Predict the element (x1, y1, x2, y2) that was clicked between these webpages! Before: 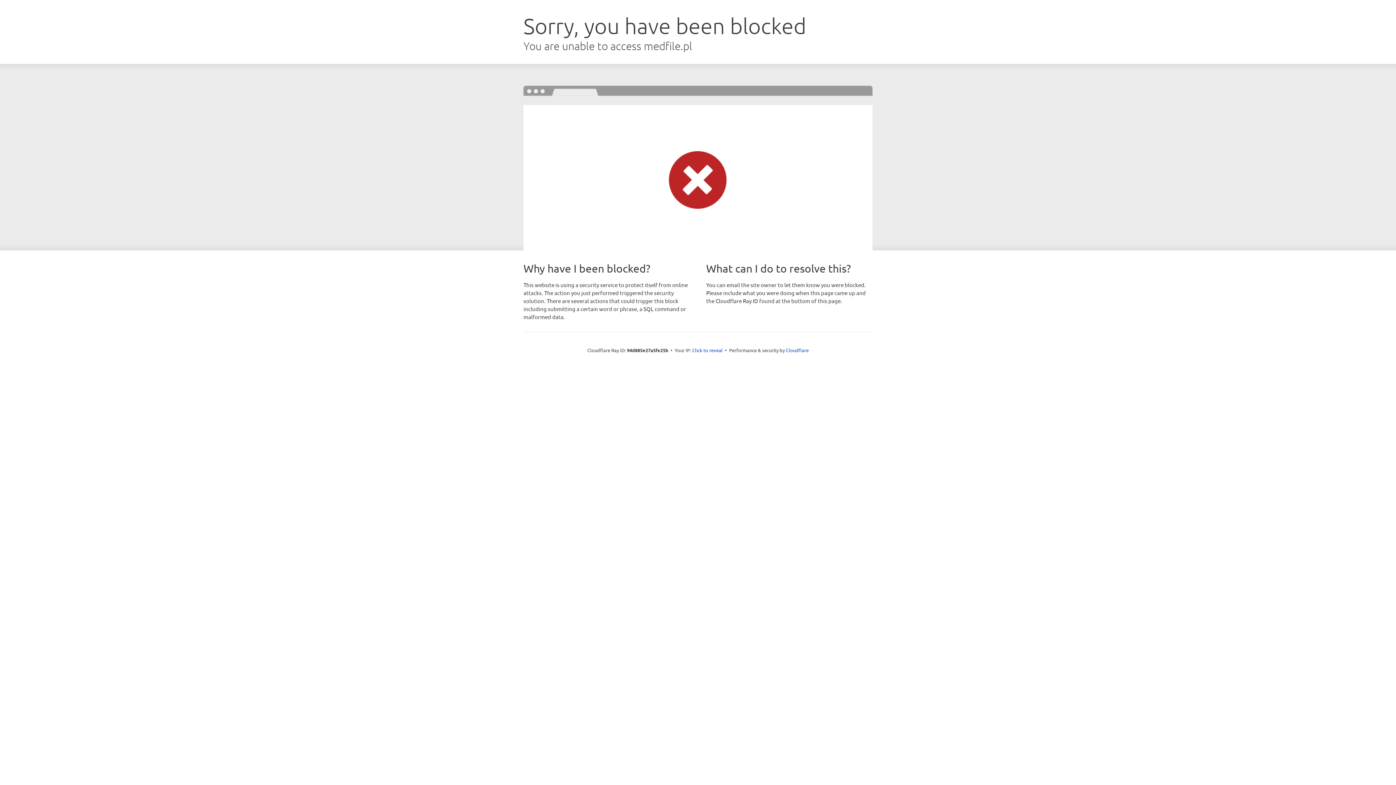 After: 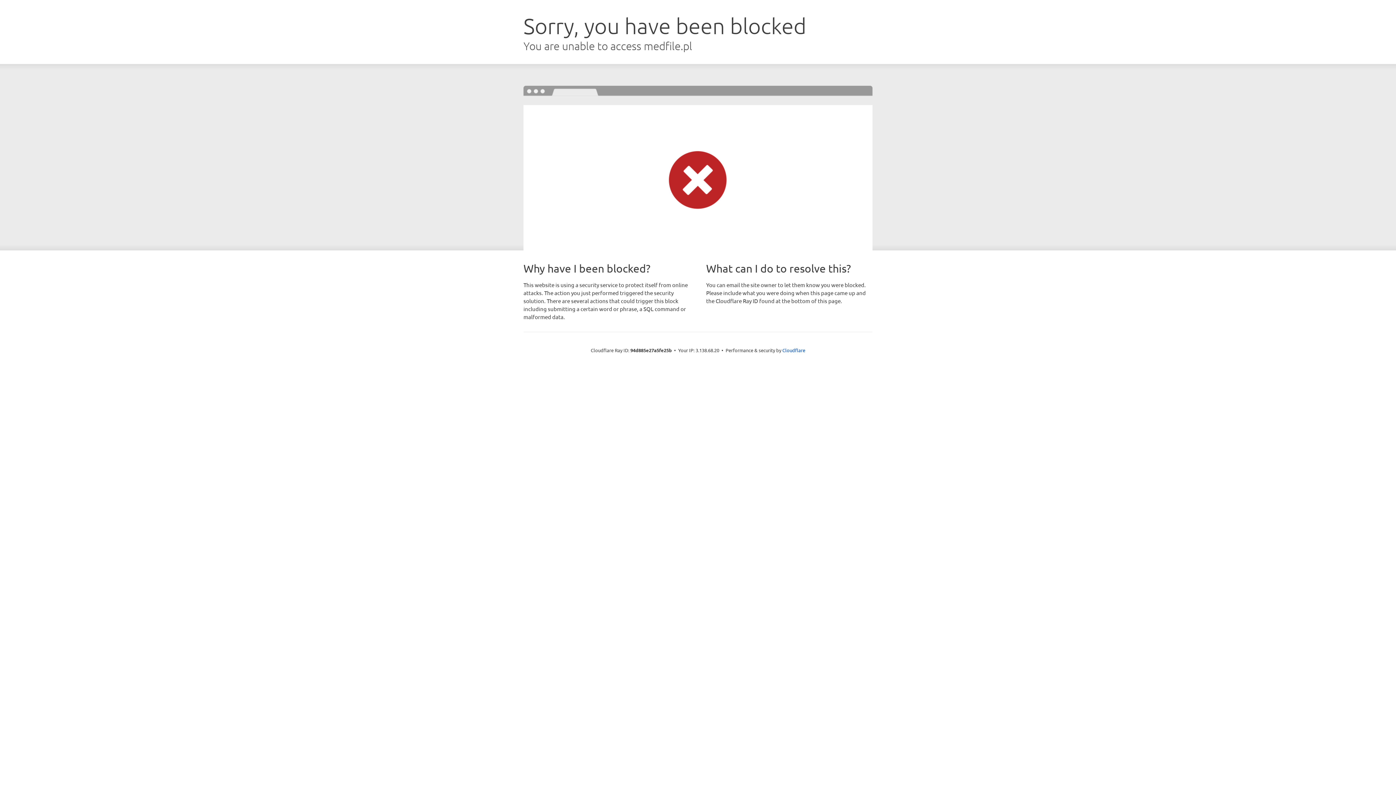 Action: label: Click to reveal bbox: (692, 346, 722, 353)